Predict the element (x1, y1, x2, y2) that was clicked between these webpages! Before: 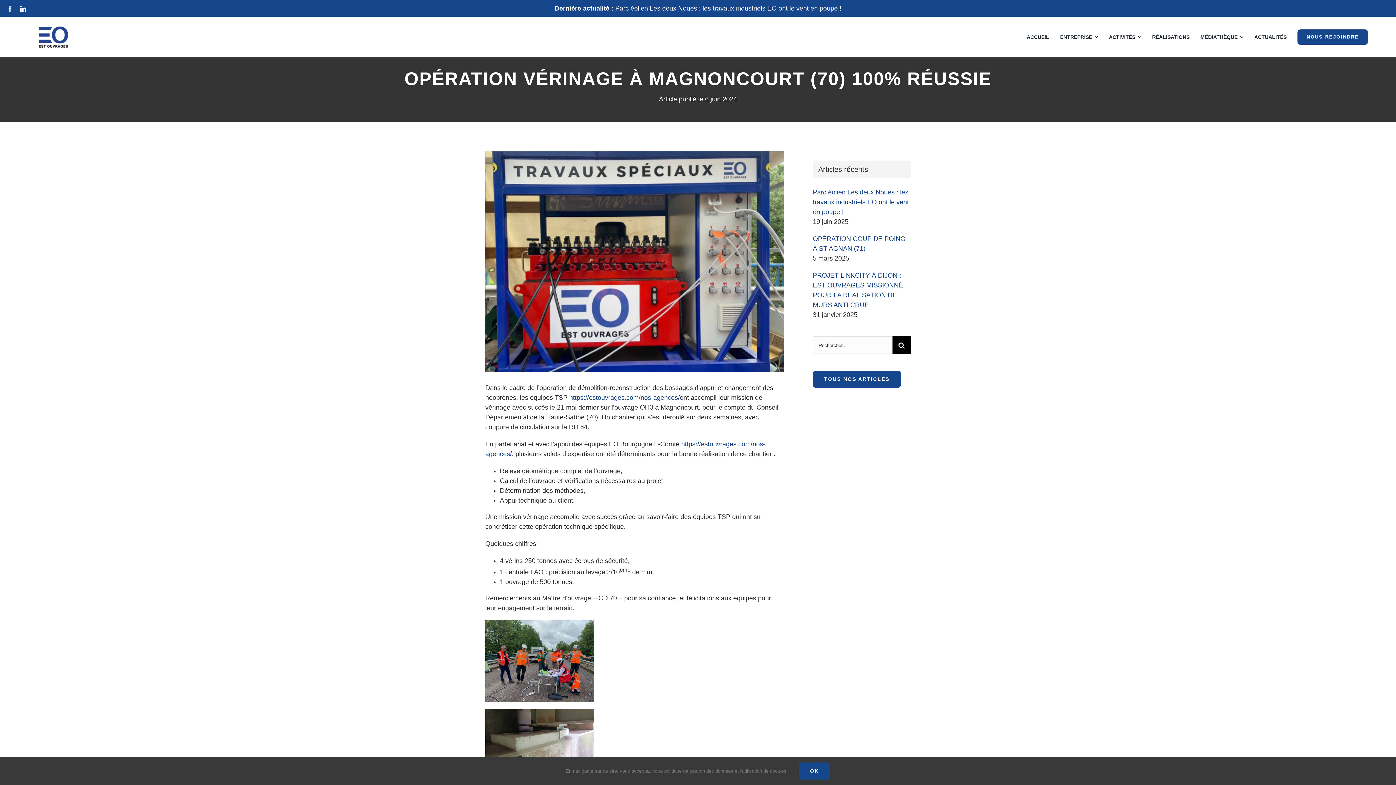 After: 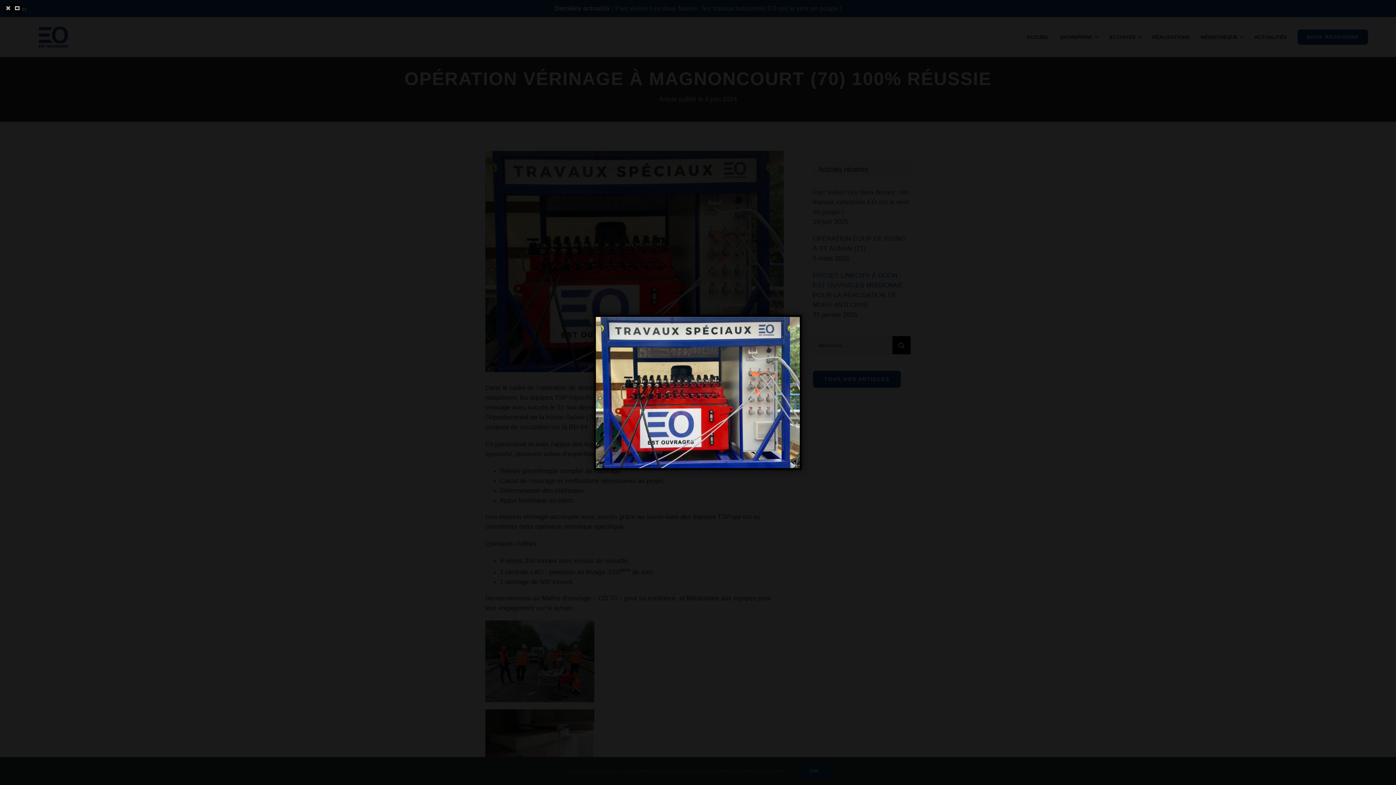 Action: label: Capture d’écran 2024-08-13 102258 bbox: (485, 150, 783, 372)